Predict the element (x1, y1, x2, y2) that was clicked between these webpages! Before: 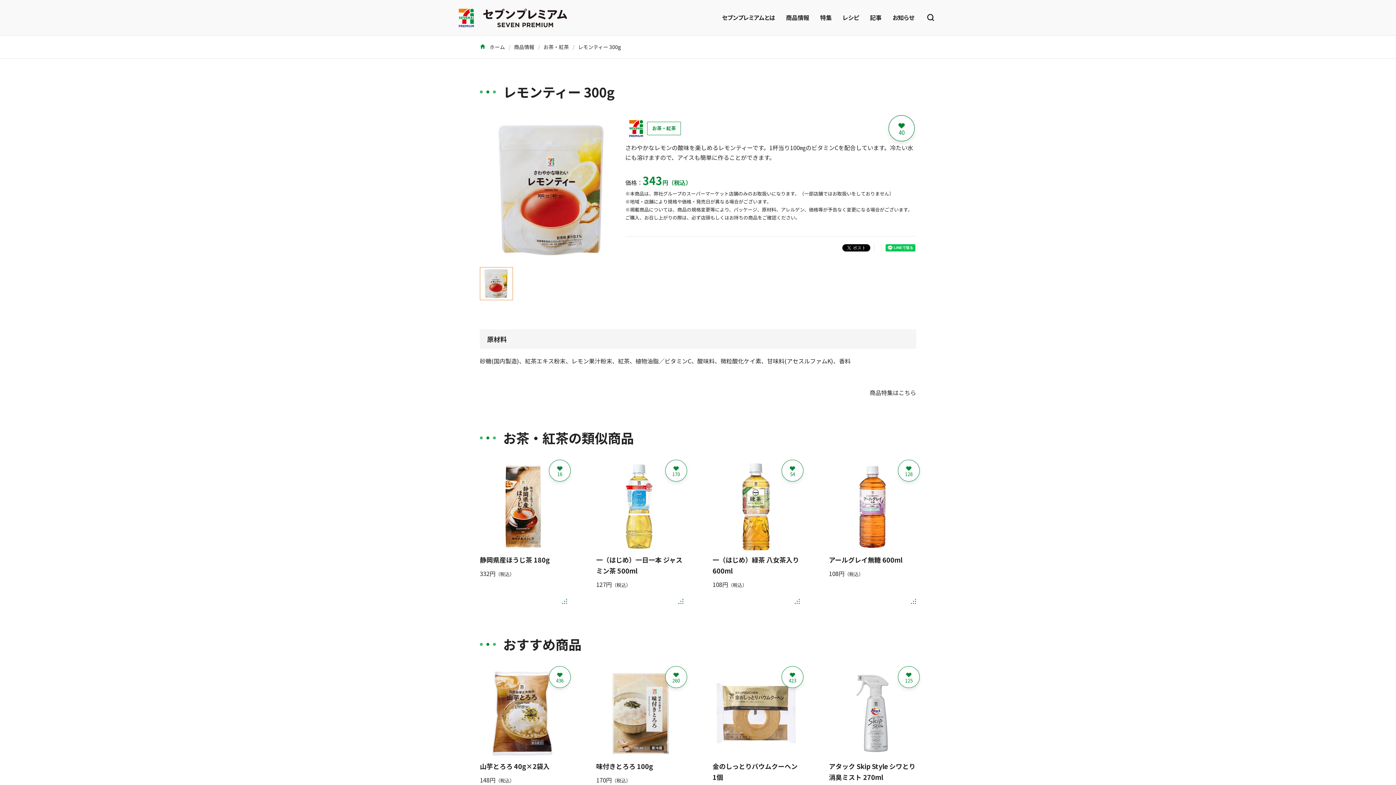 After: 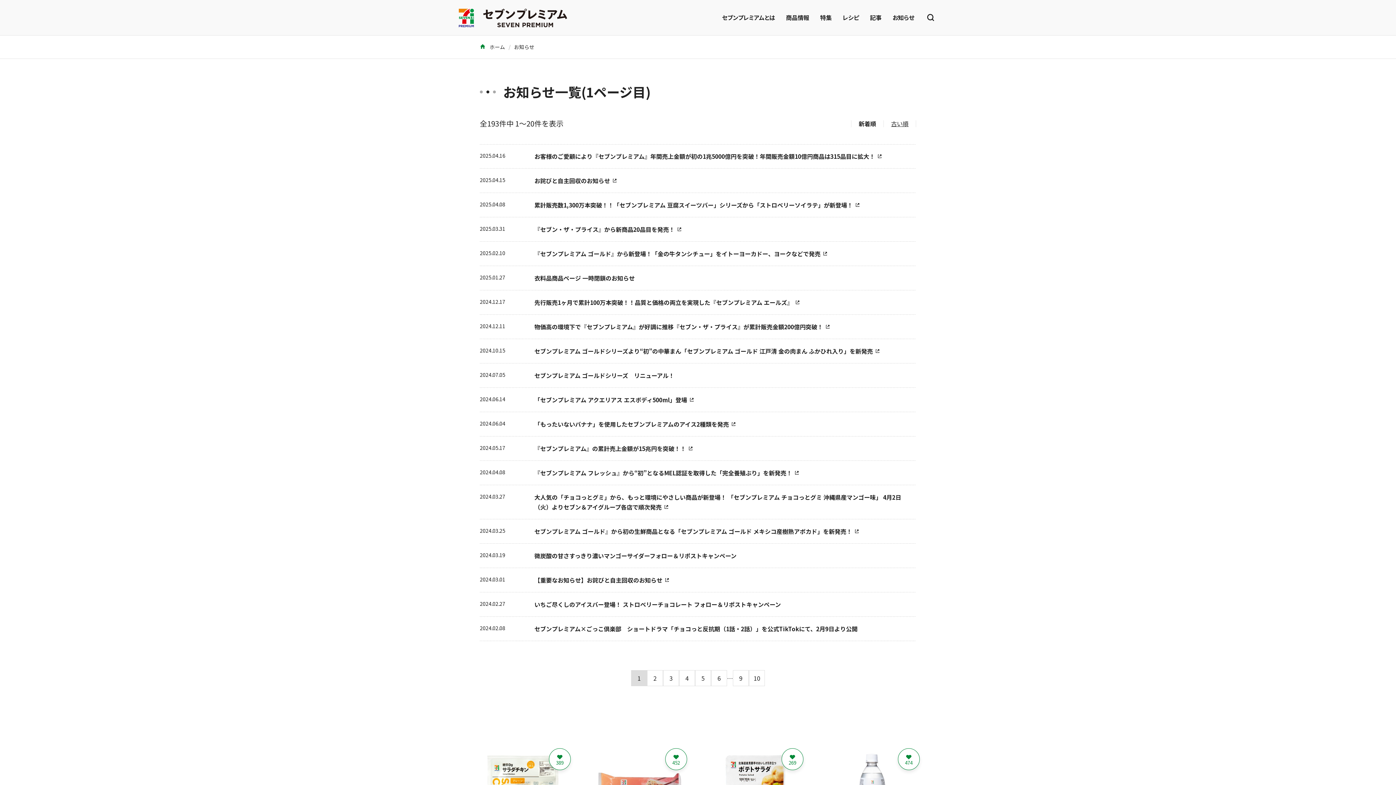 Action: bbox: (892, 0, 914, 35) label: お知らせ